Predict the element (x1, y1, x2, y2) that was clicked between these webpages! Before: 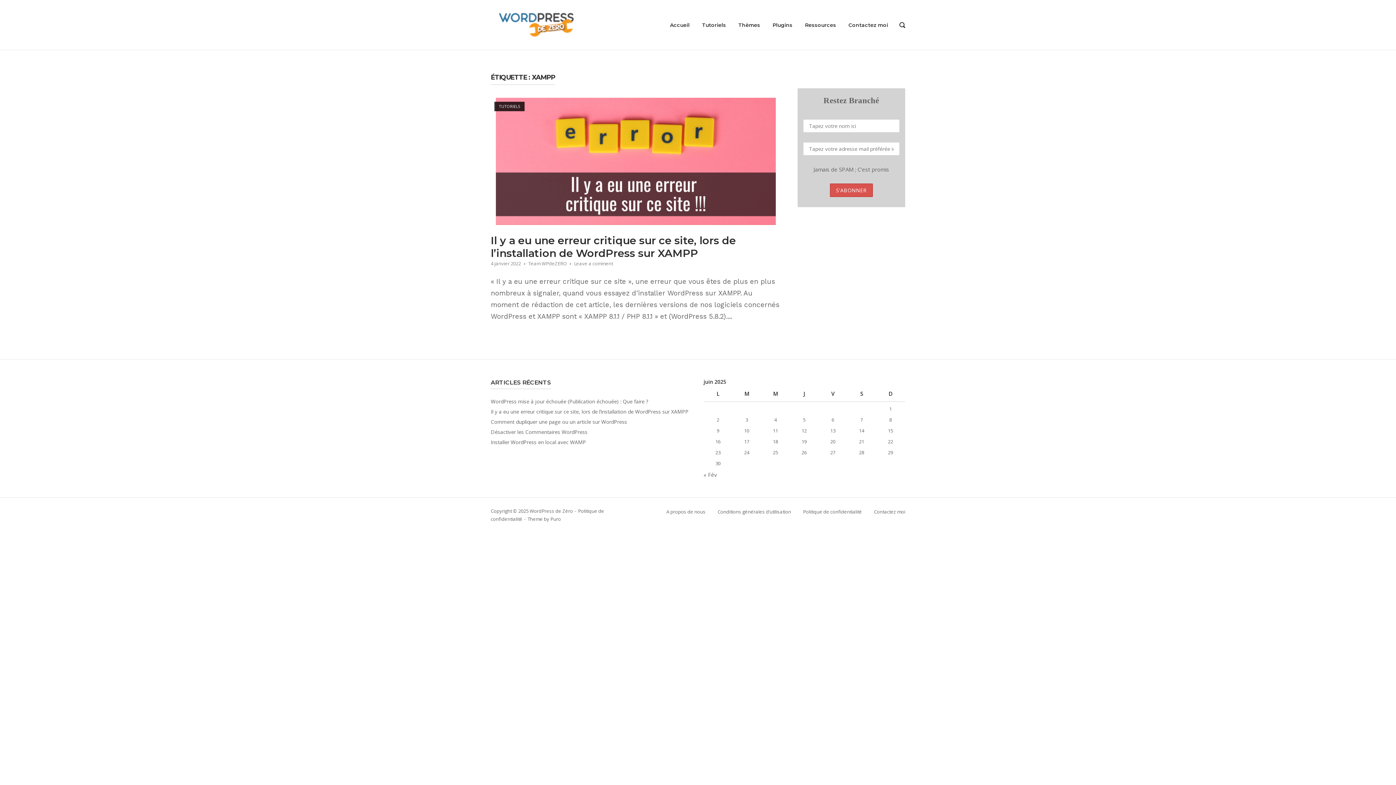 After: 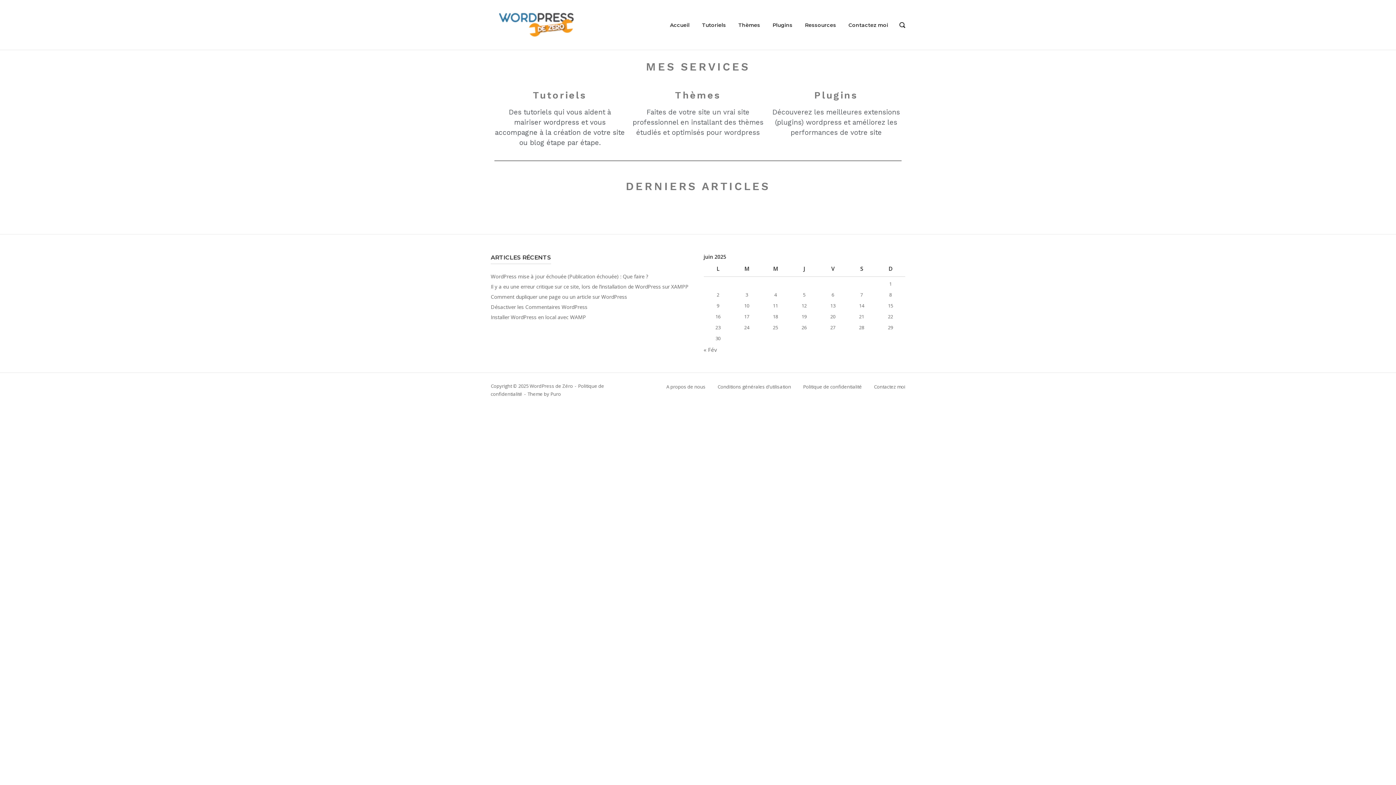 Action: bbox: (528, 260, 566, 266) label: Team WPdeZERO